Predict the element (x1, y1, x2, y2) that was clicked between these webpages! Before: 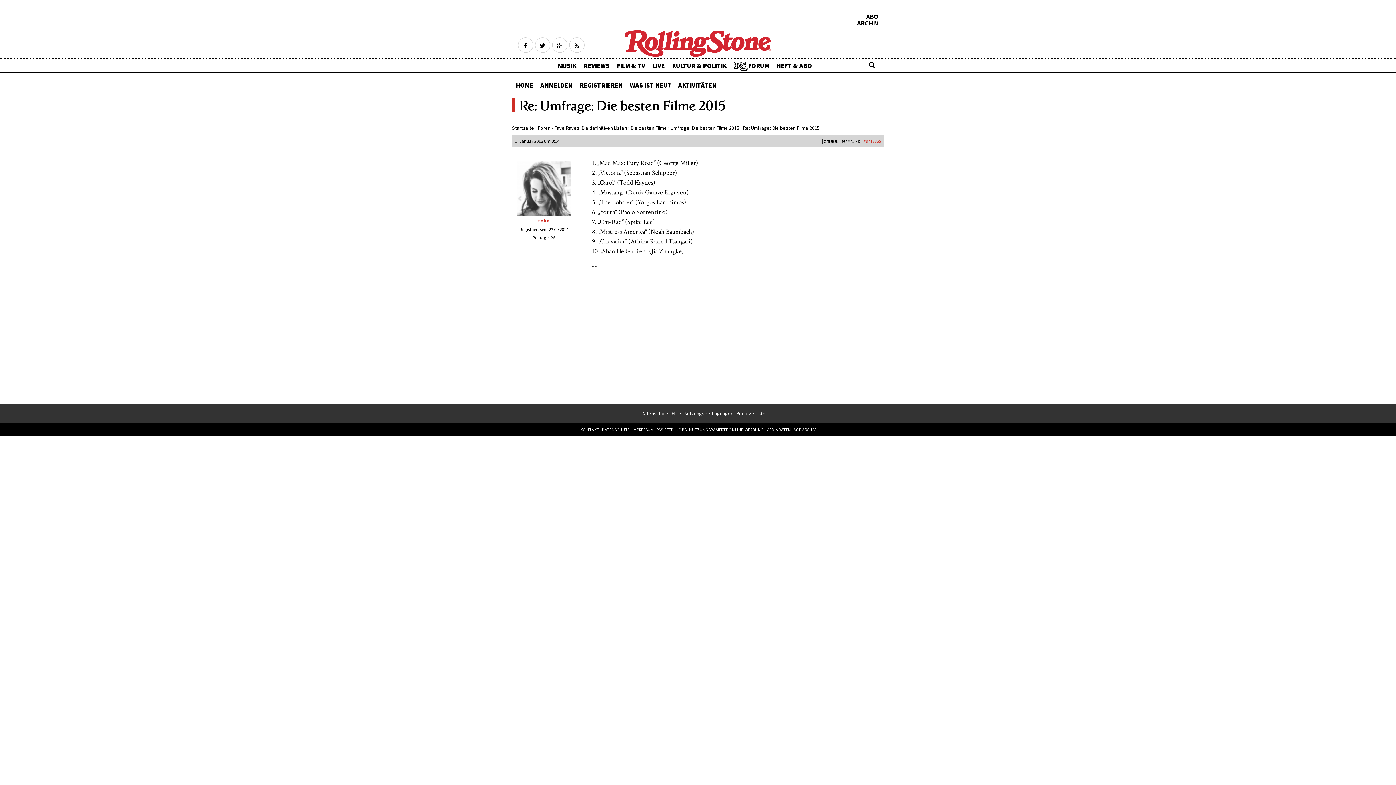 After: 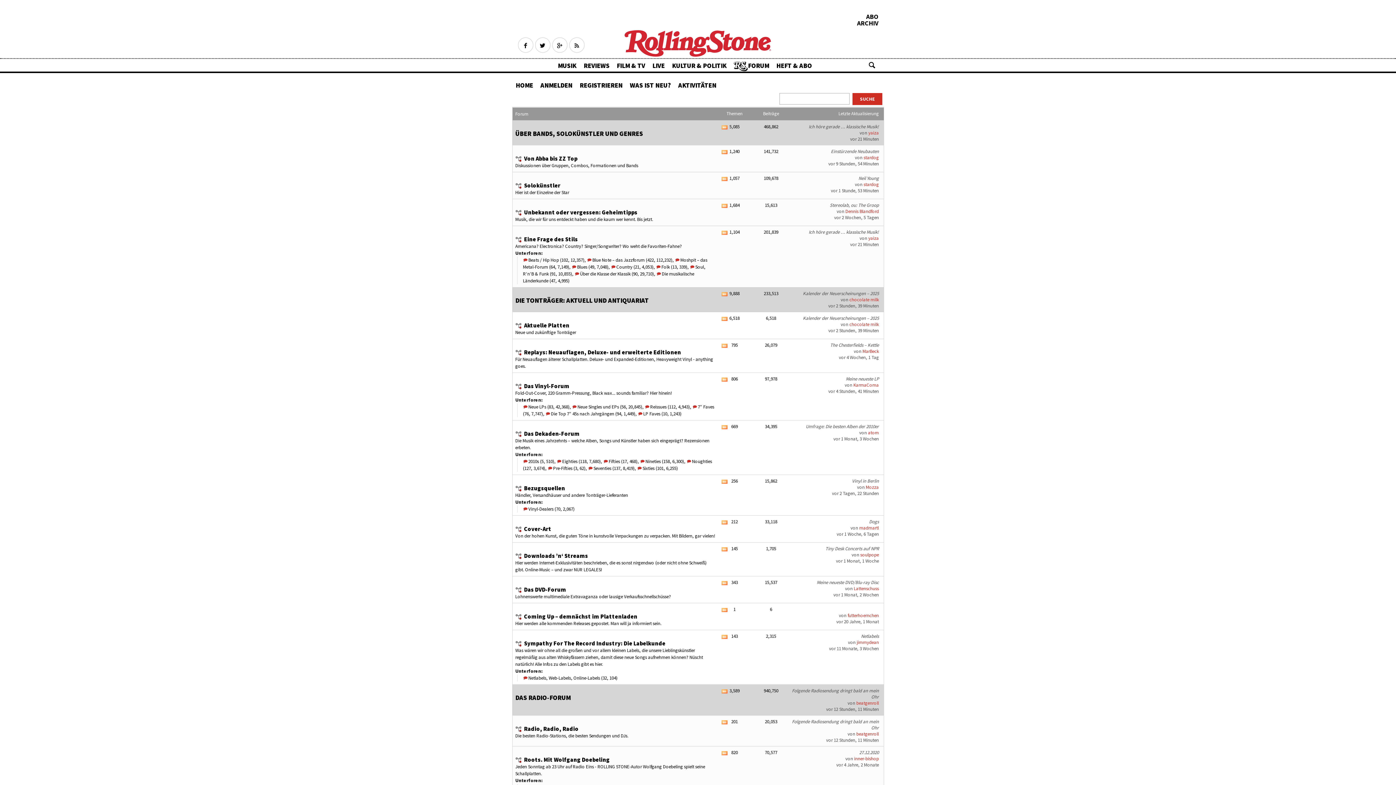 Action: bbox: (512, 124, 534, 131) label: Startseite